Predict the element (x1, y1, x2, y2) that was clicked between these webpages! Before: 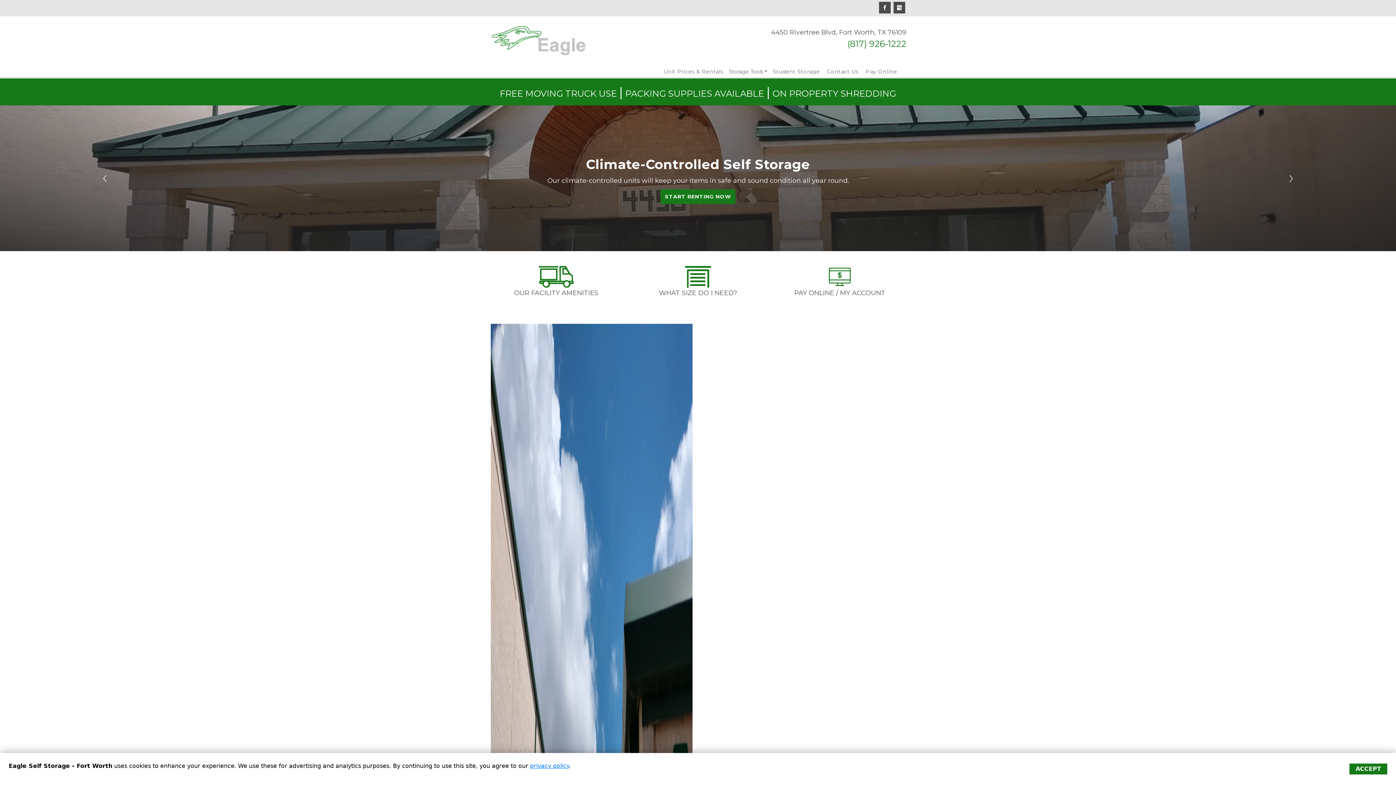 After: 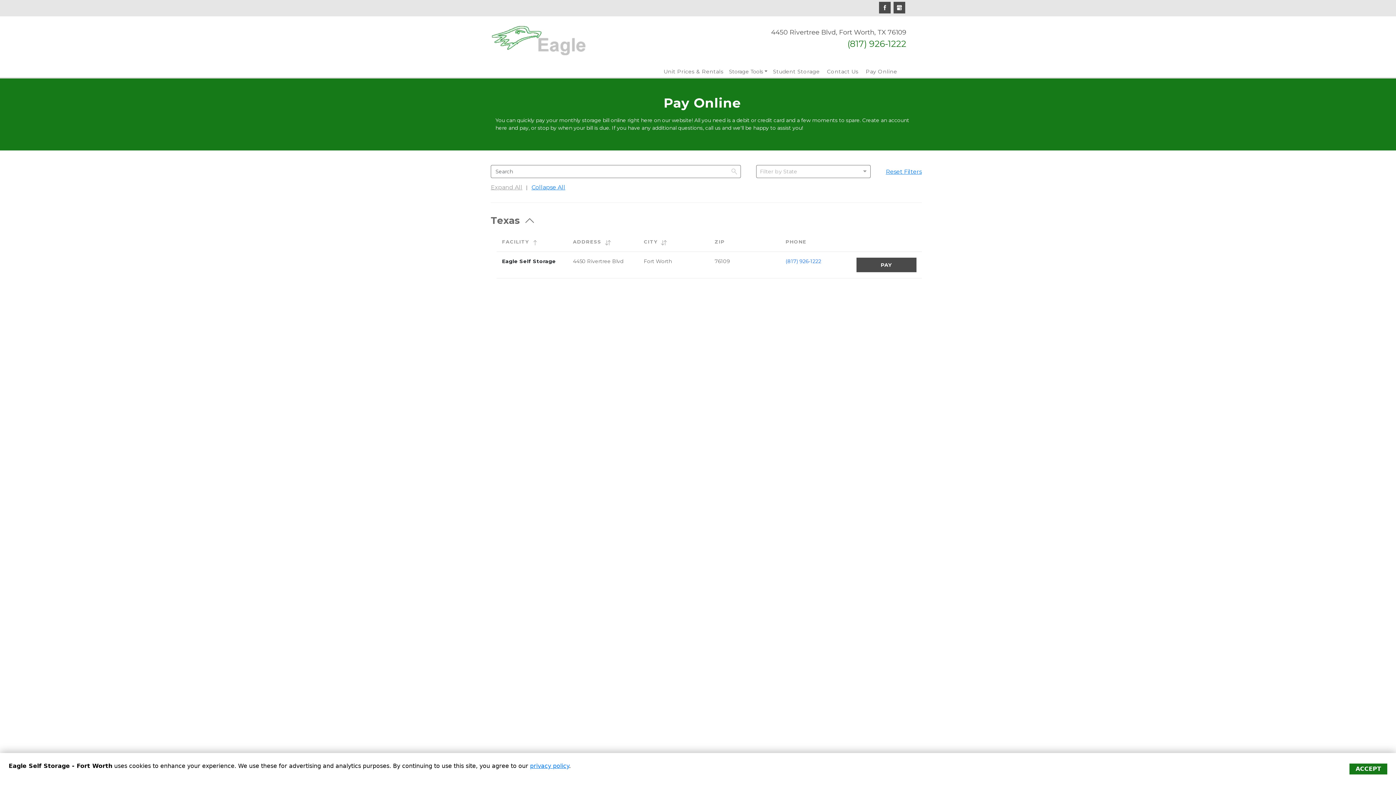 Action: label: Pay Online bbox: (866, 68, 897, 74)